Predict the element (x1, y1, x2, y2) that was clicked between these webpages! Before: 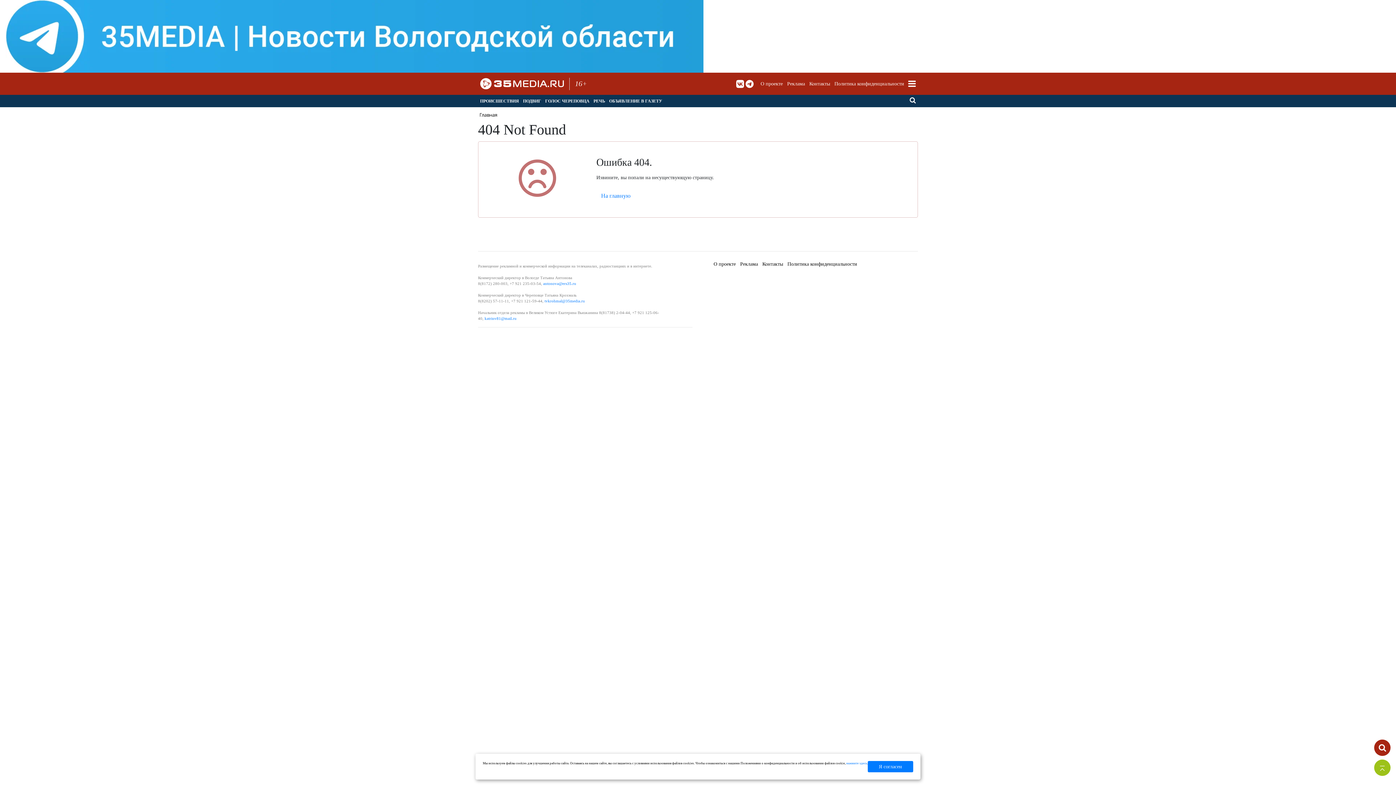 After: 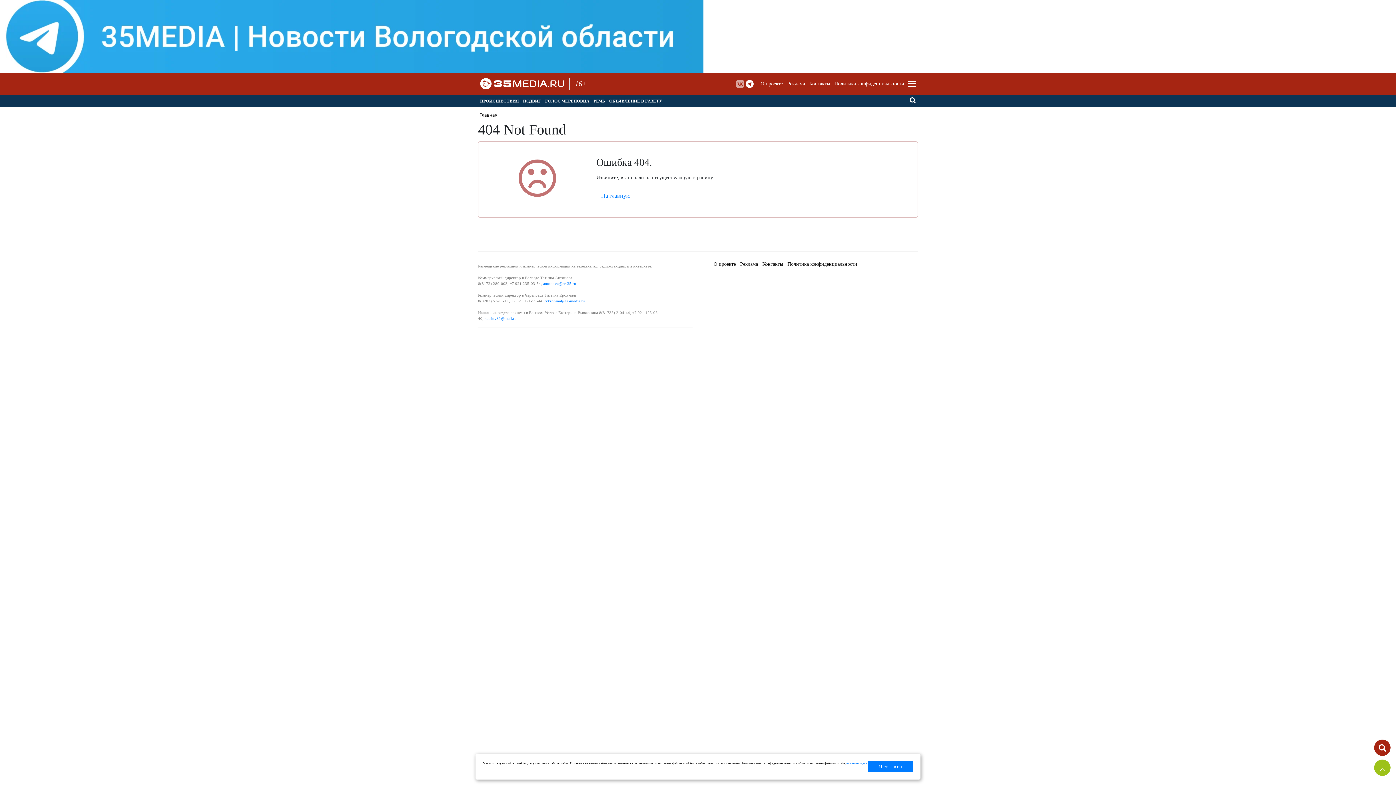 Action: label:   bbox: (736, 80, 745, 86)